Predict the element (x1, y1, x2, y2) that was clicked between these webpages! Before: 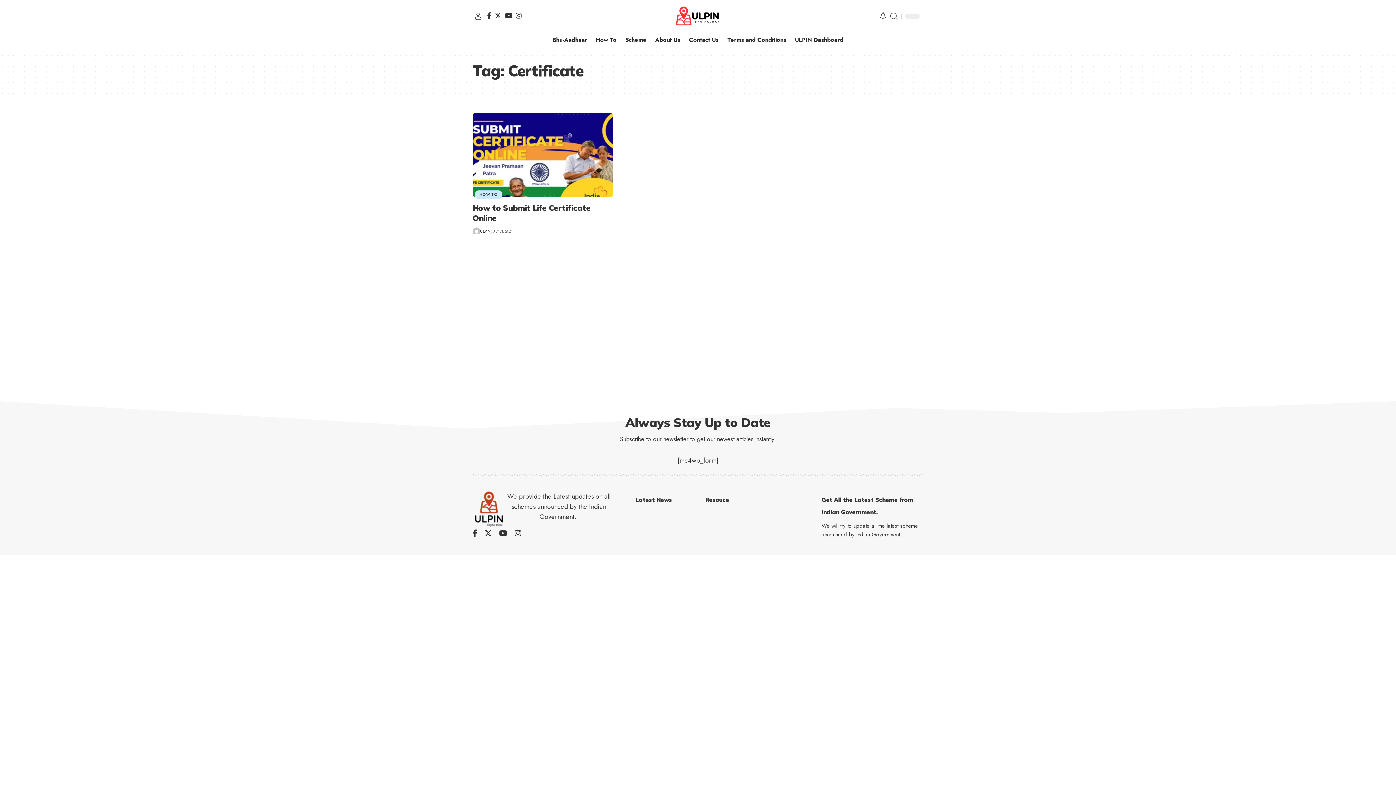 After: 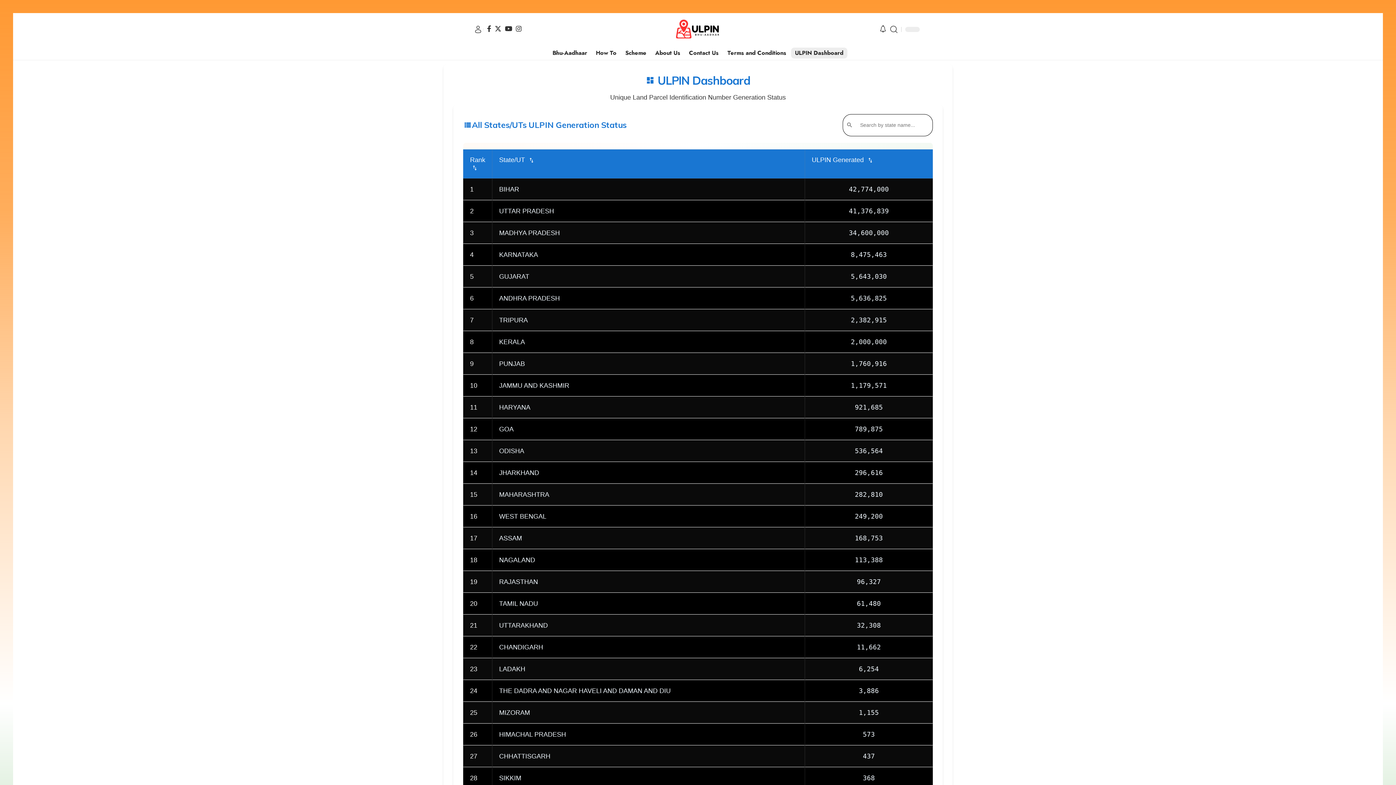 Action: bbox: (790, 32, 848, 47) label: ULPIN Dashboard